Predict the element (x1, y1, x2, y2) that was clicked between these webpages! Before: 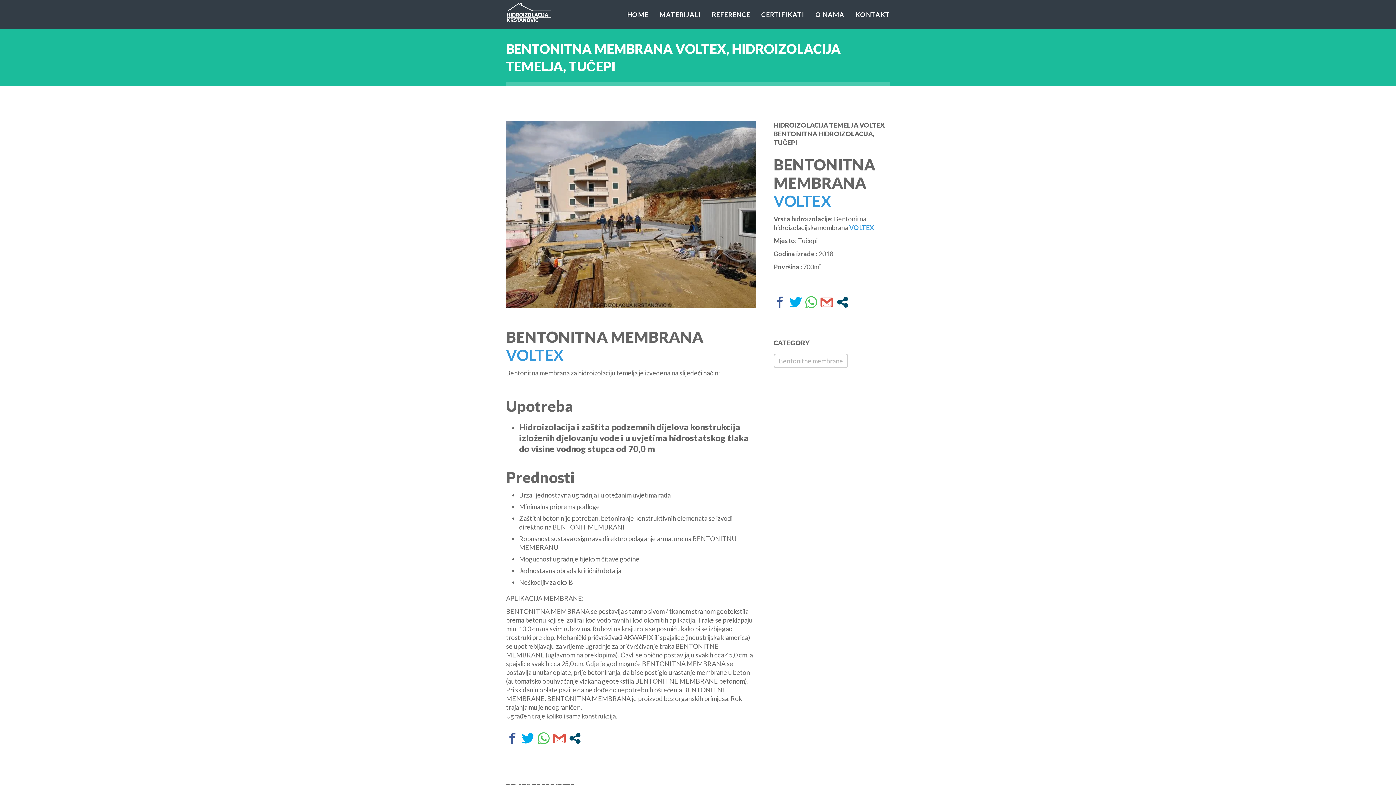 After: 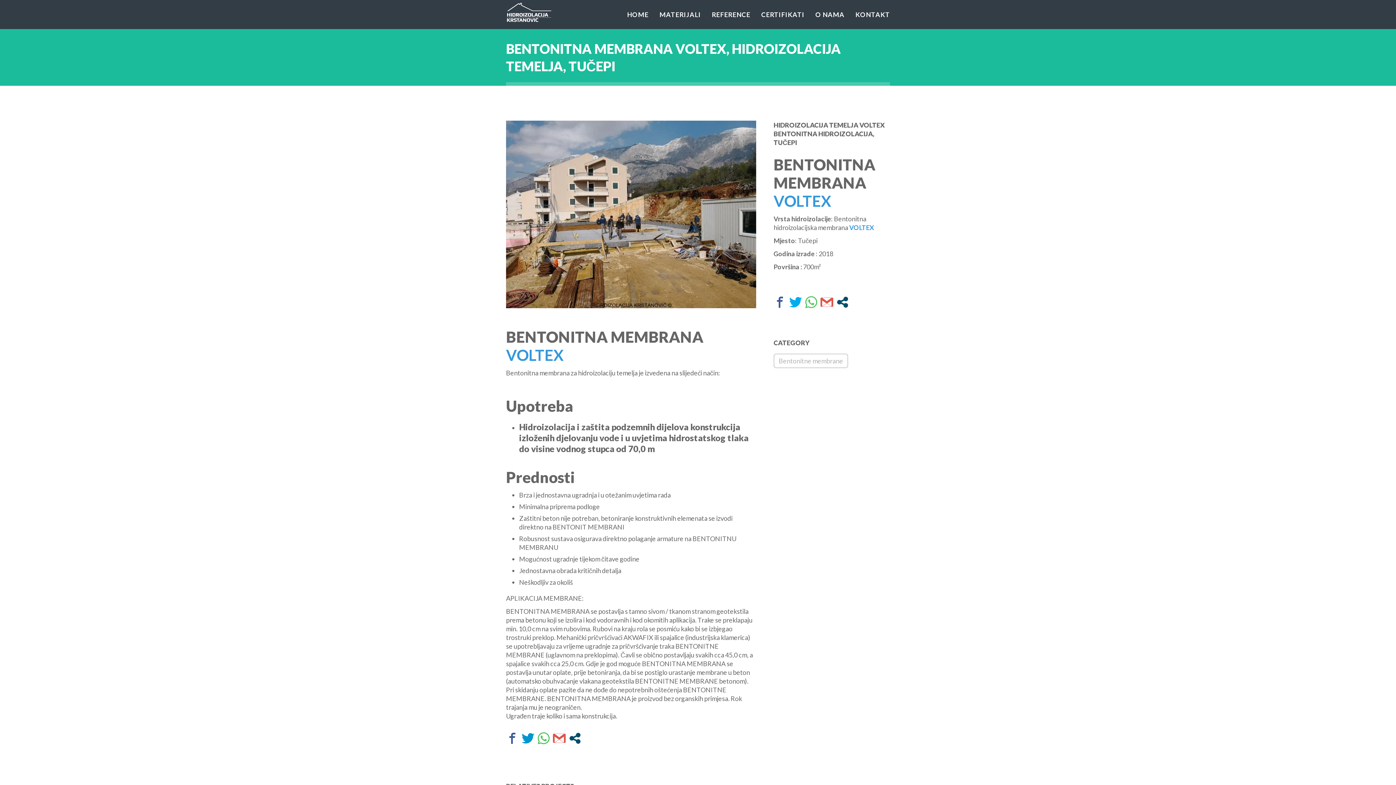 Action: bbox: (521, 732, 534, 745)